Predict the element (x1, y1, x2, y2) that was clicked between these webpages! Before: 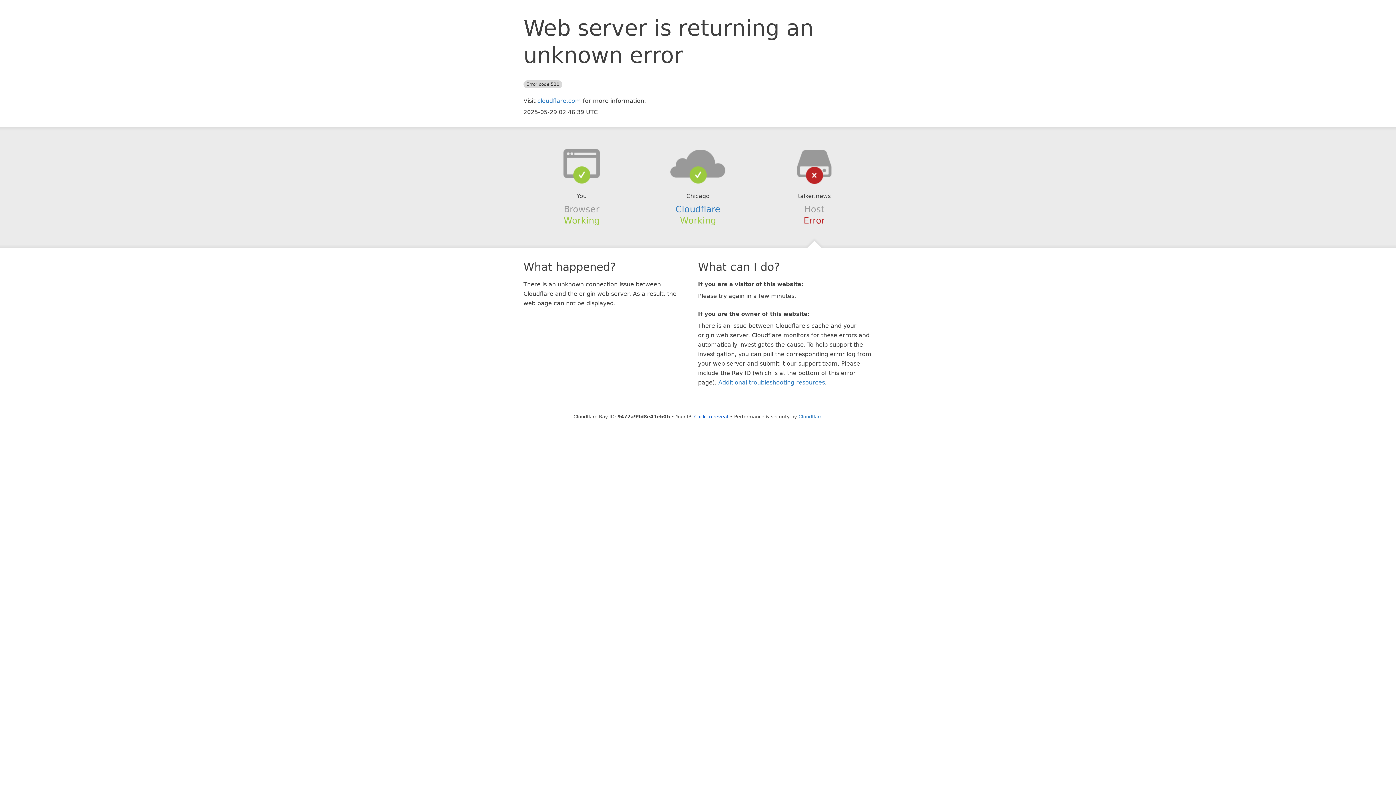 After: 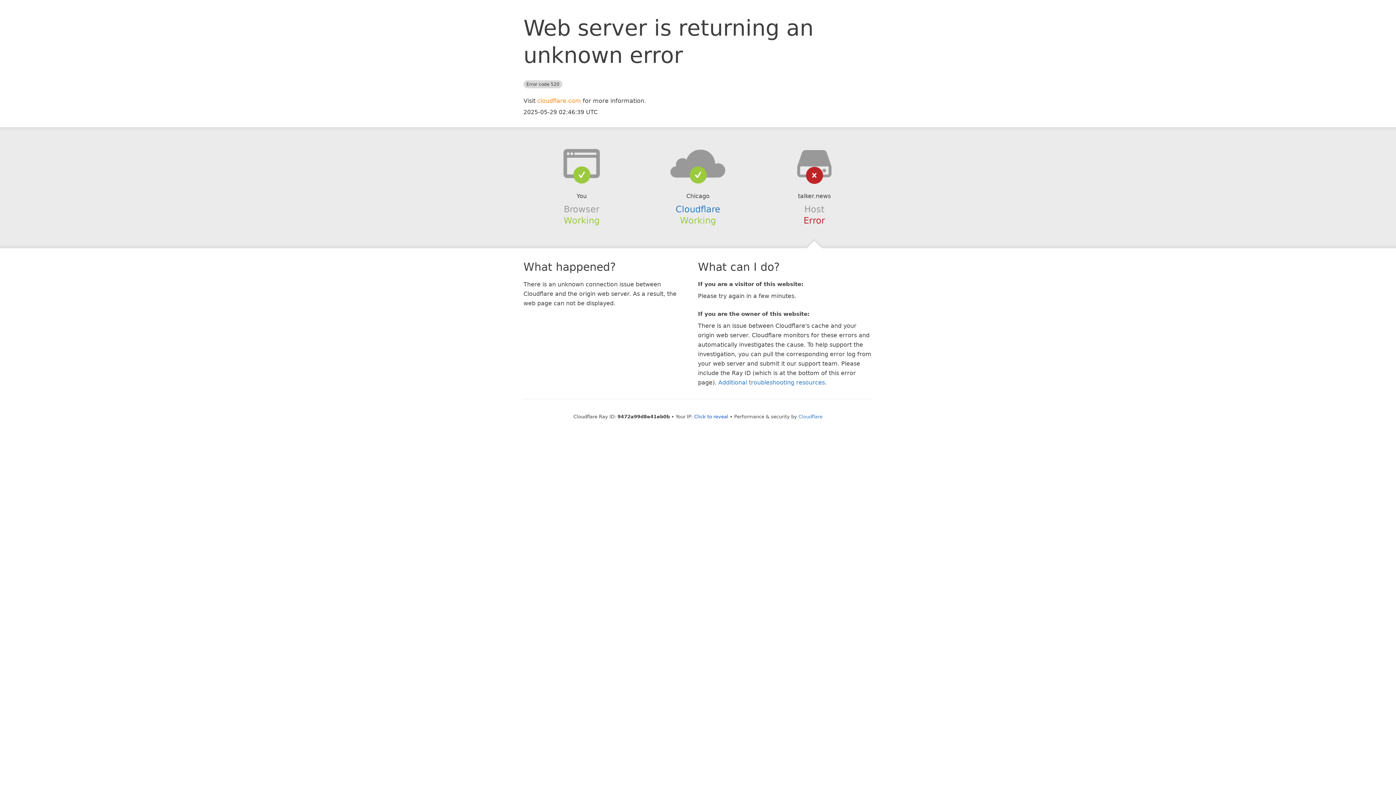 Action: bbox: (537, 97, 581, 104) label: cloudflare.com